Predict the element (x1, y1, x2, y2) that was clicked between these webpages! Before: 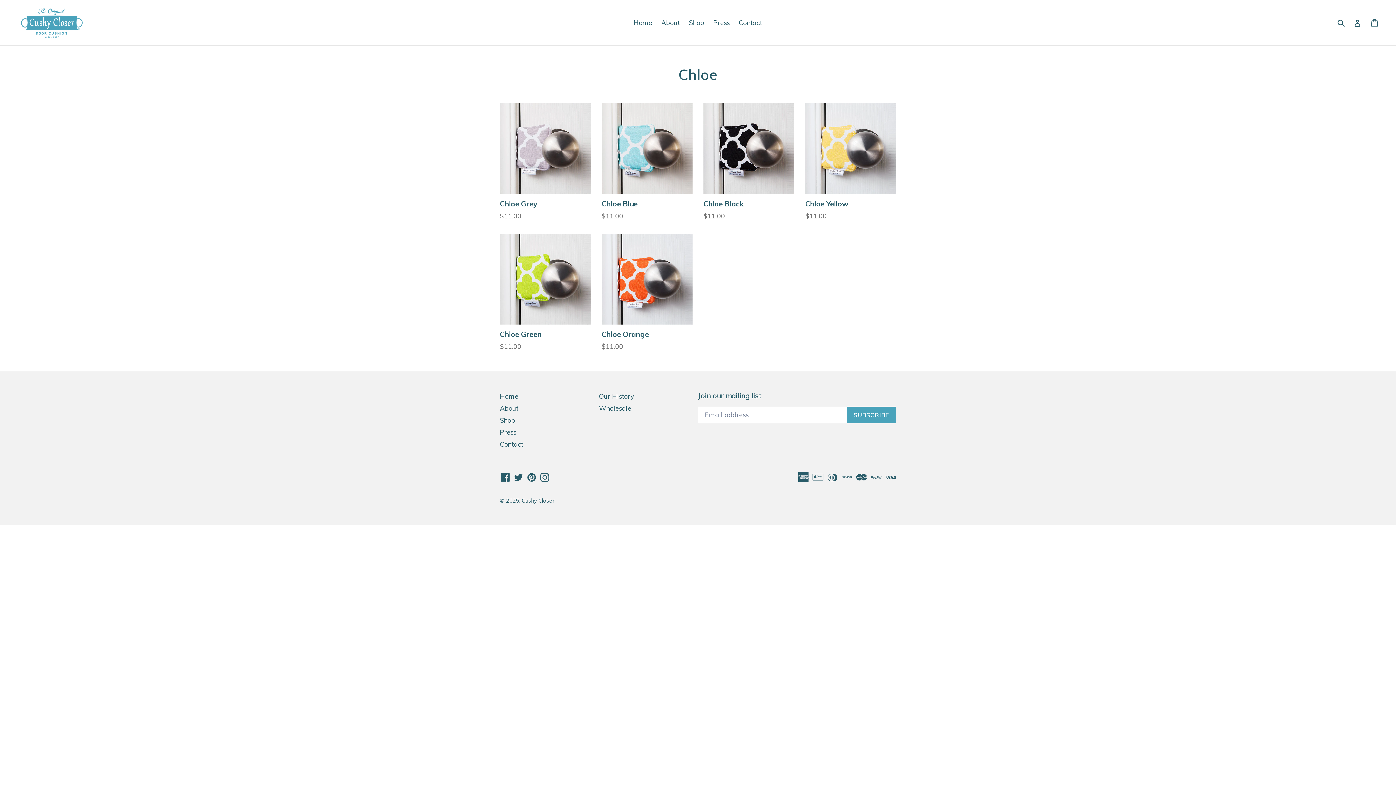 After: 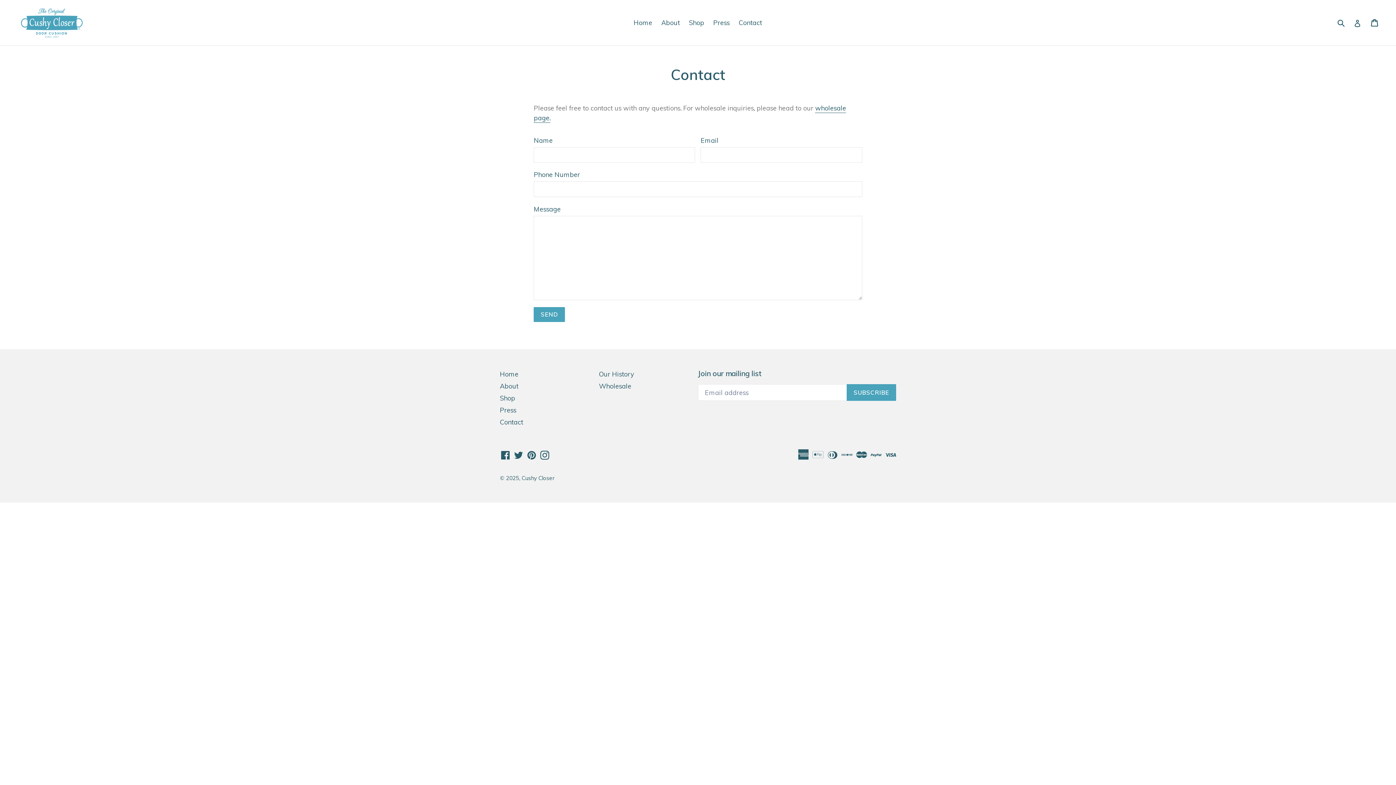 Action: label: Contact bbox: (500, 440, 523, 448)